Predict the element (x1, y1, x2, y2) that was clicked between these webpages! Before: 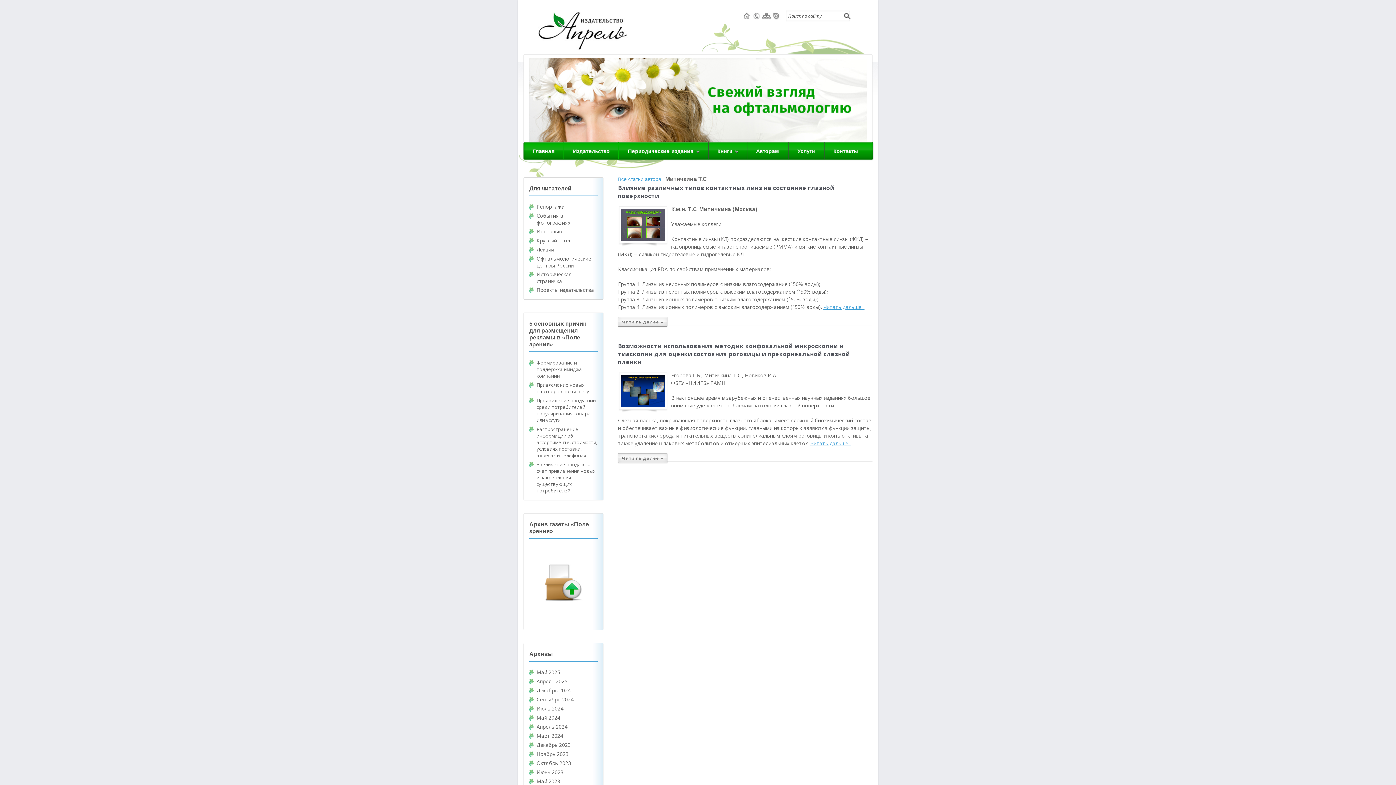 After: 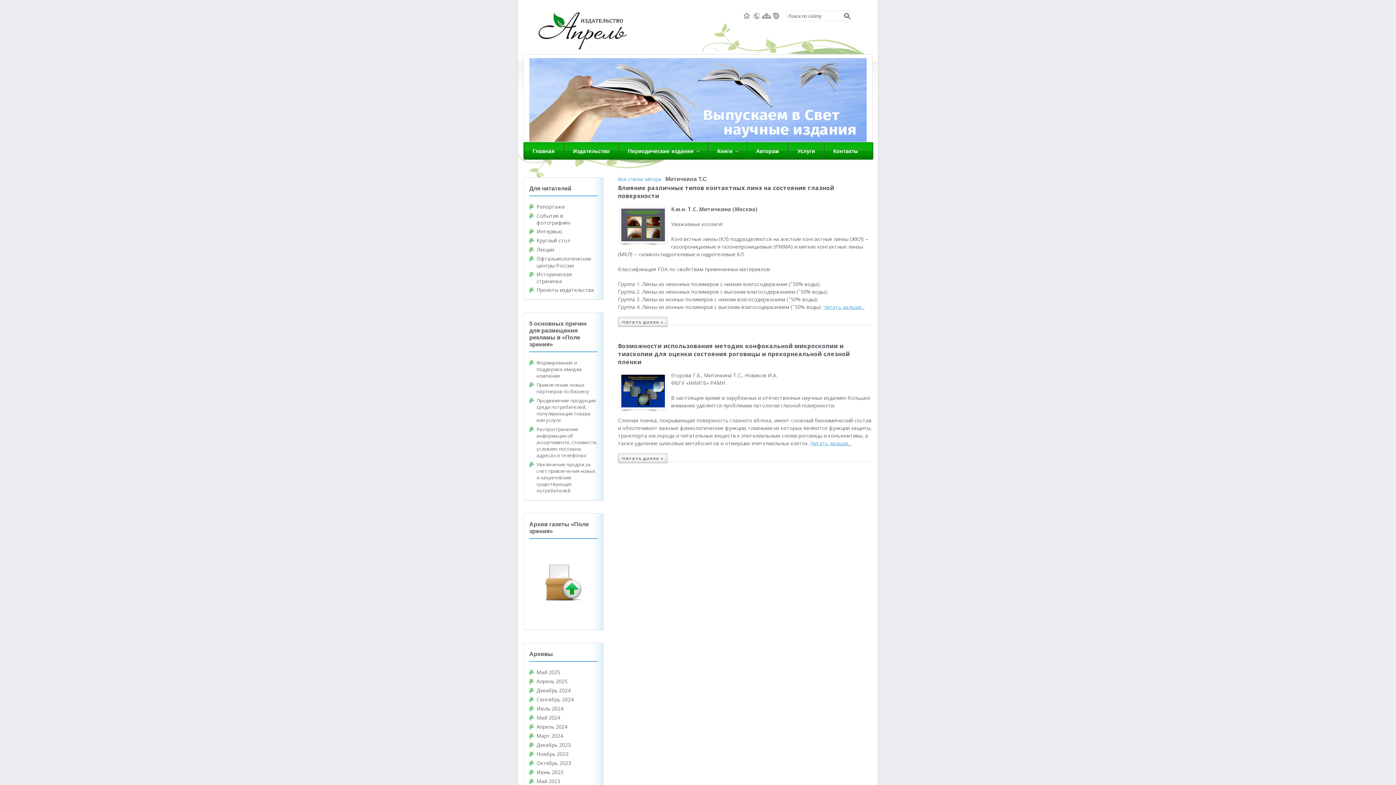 Action: bbox: (771, 14, 781, 21)